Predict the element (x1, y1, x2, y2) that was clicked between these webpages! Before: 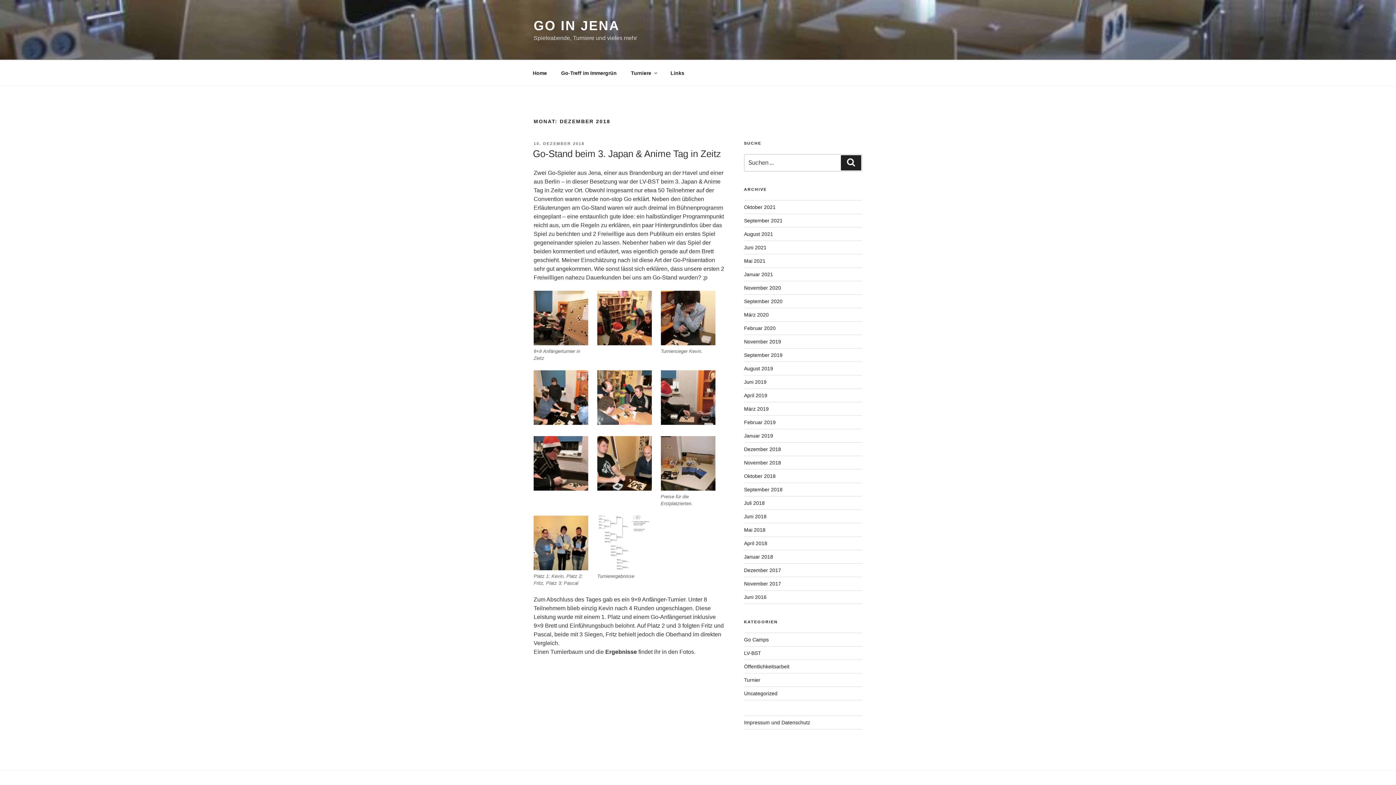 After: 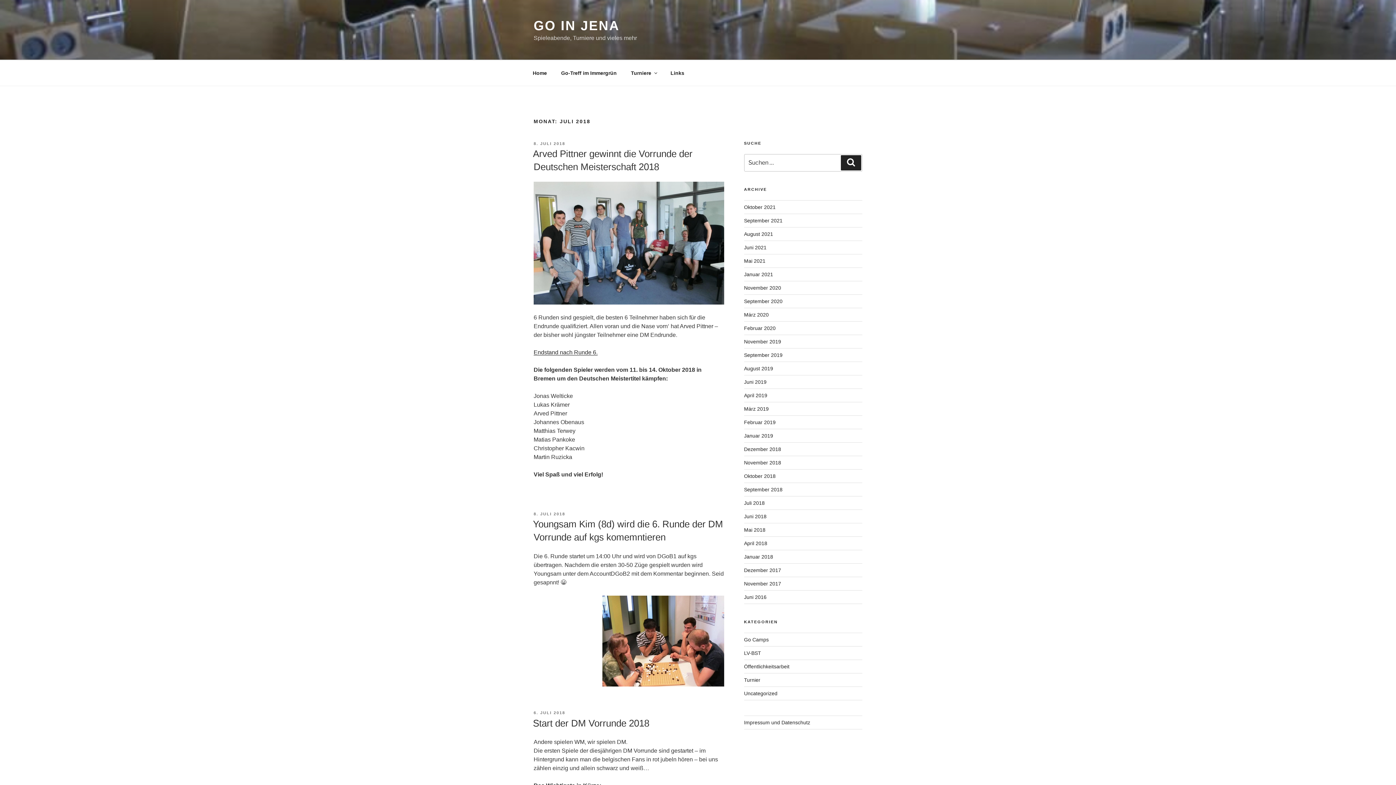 Action: bbox: (744, 500, 764, 506) label: Juli 2018